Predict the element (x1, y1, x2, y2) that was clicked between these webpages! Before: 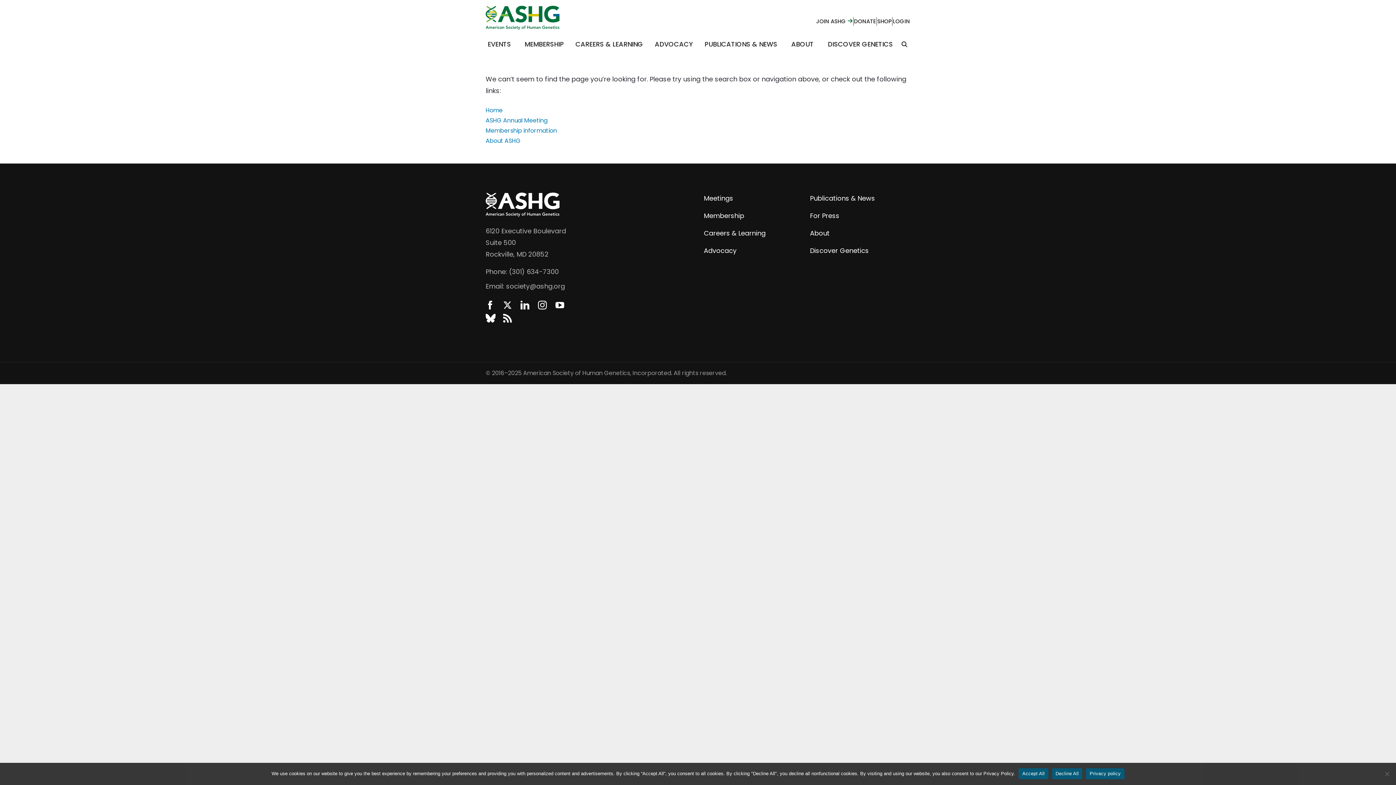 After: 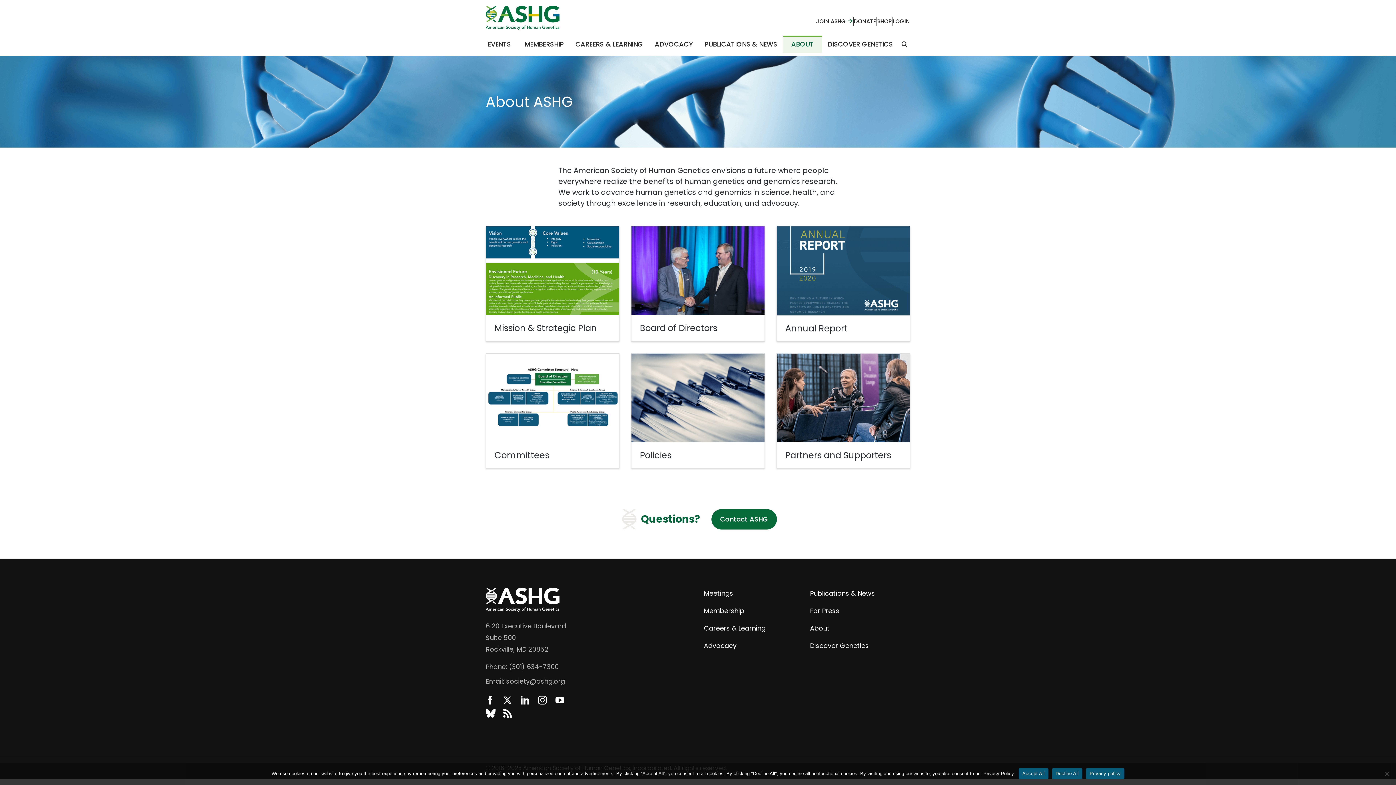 Action: label: ABOUT bbox: (783, 35, 822, 53)